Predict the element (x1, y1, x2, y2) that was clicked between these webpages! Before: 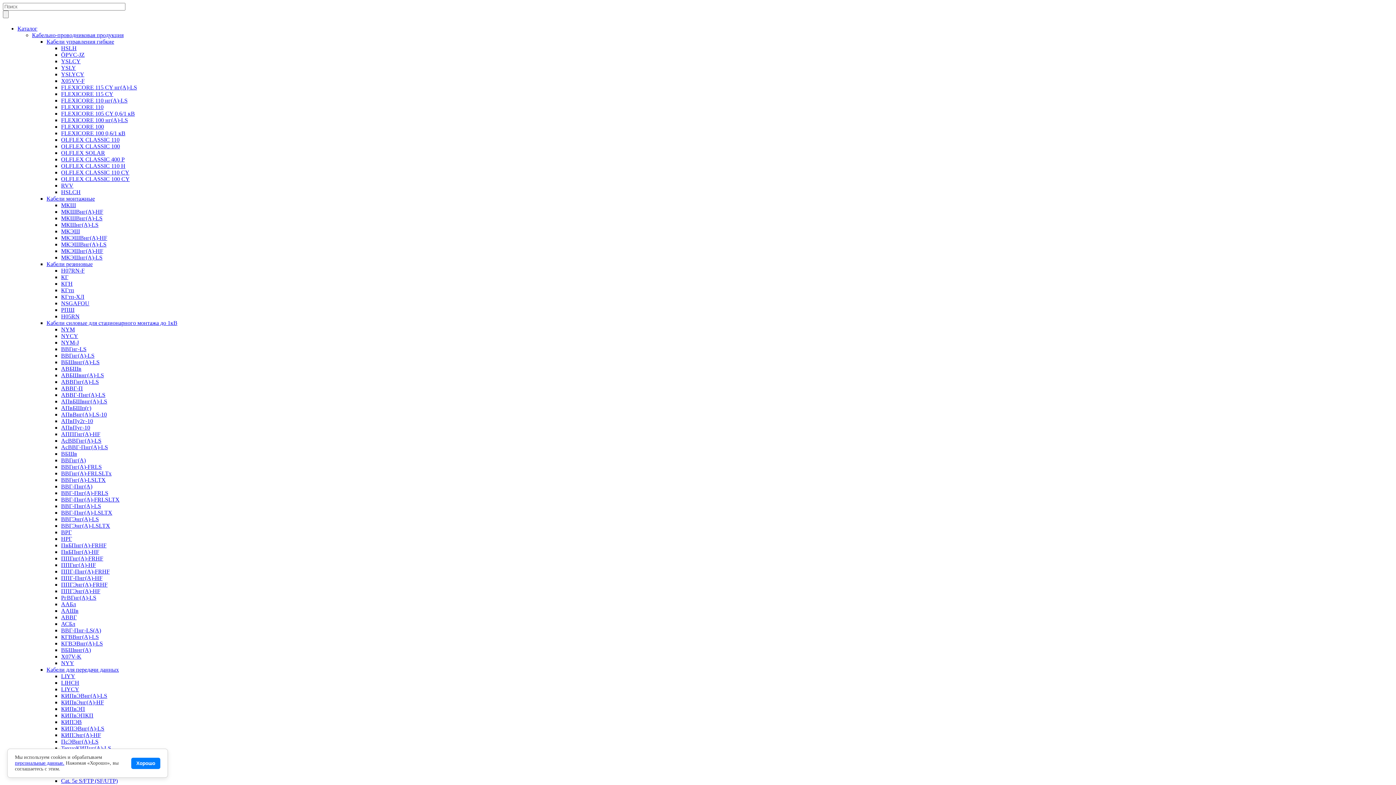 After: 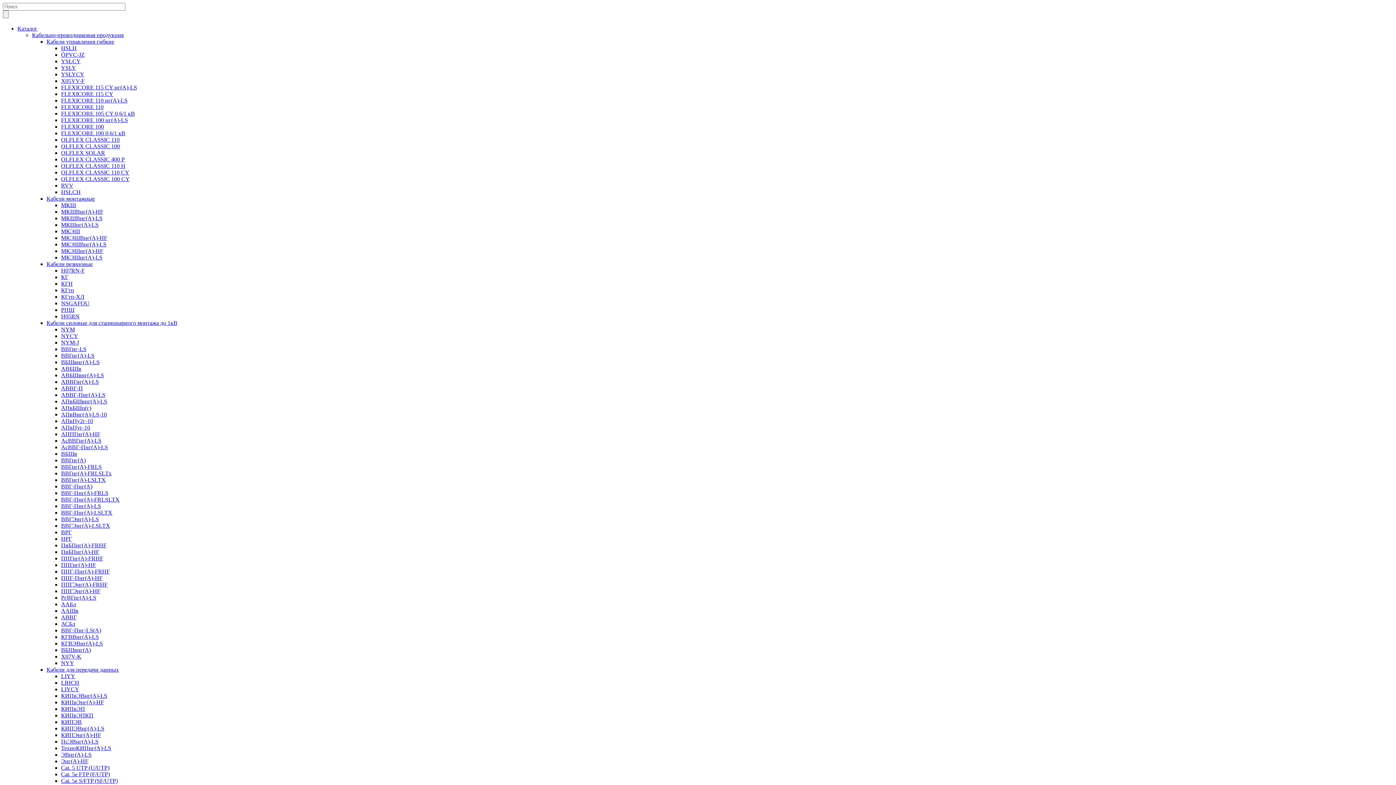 Action: label: Хорошо bbox: (131, 758, 160, 769)